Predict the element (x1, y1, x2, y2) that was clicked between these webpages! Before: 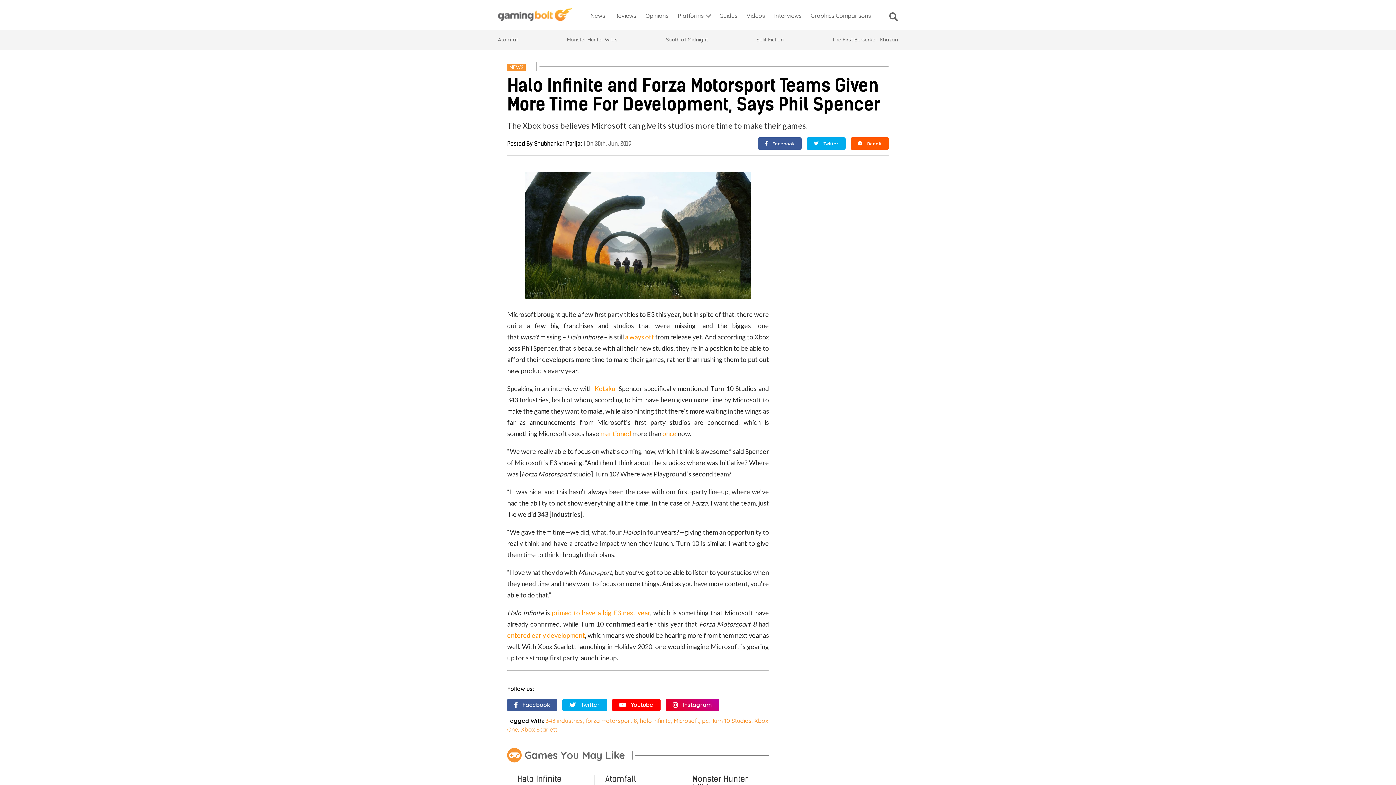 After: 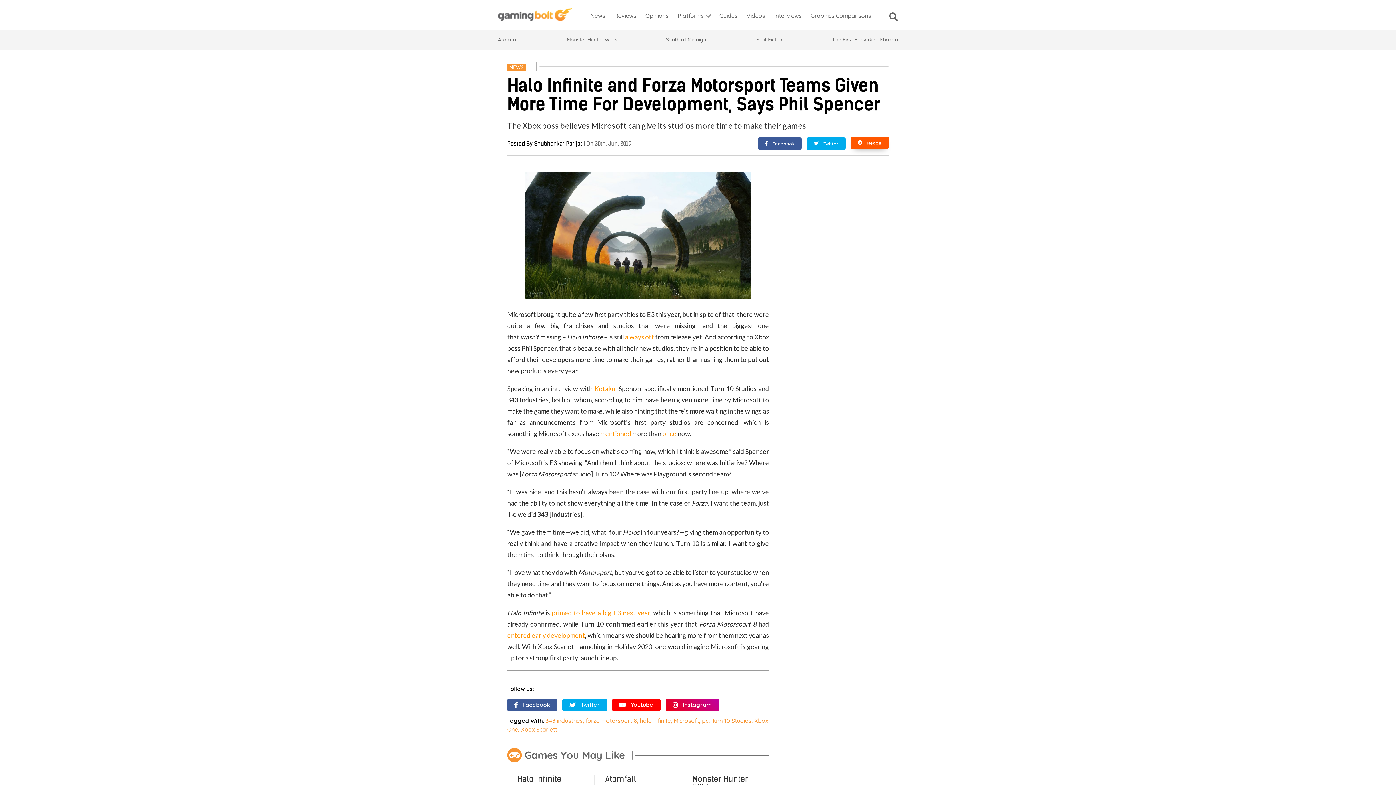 Action: label: Reddit bbox: (850, 137, 889, 149)